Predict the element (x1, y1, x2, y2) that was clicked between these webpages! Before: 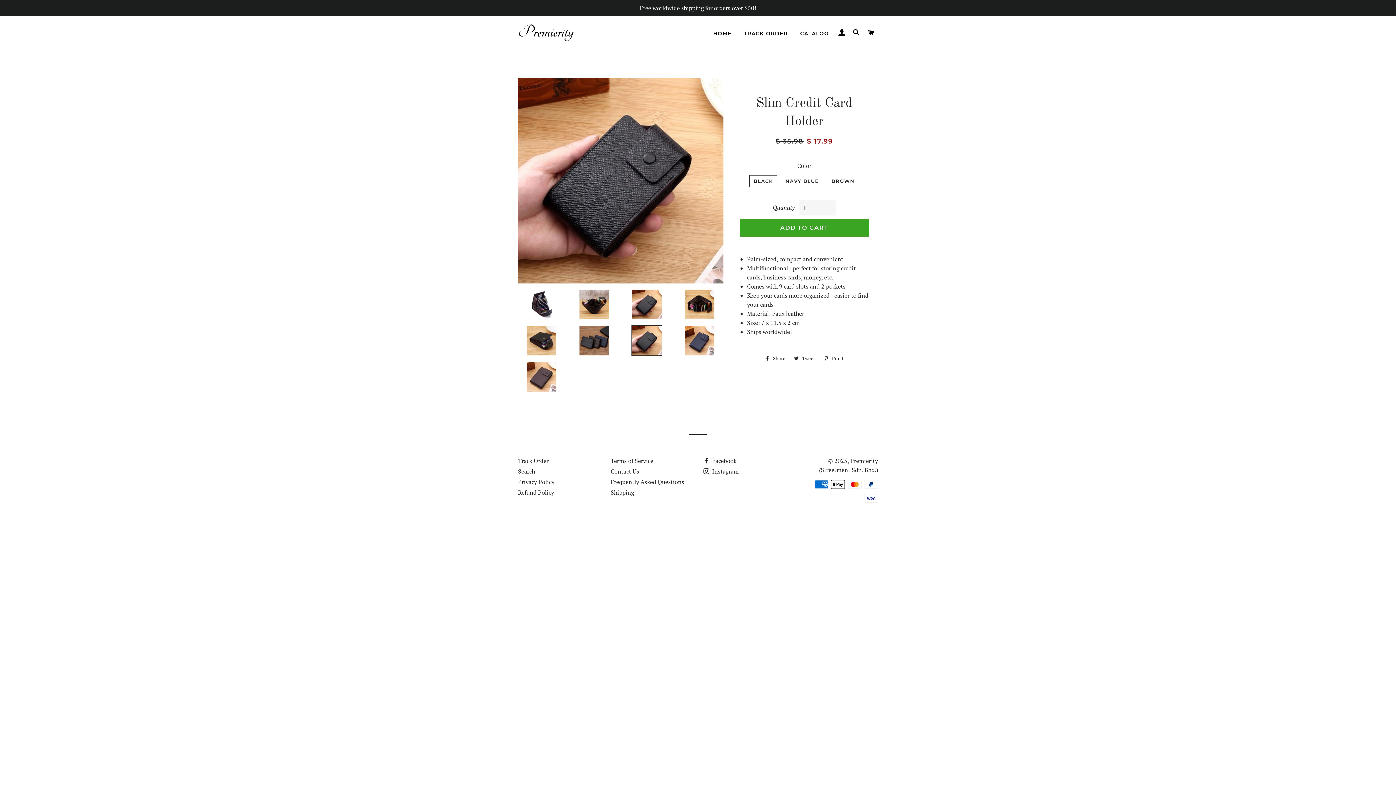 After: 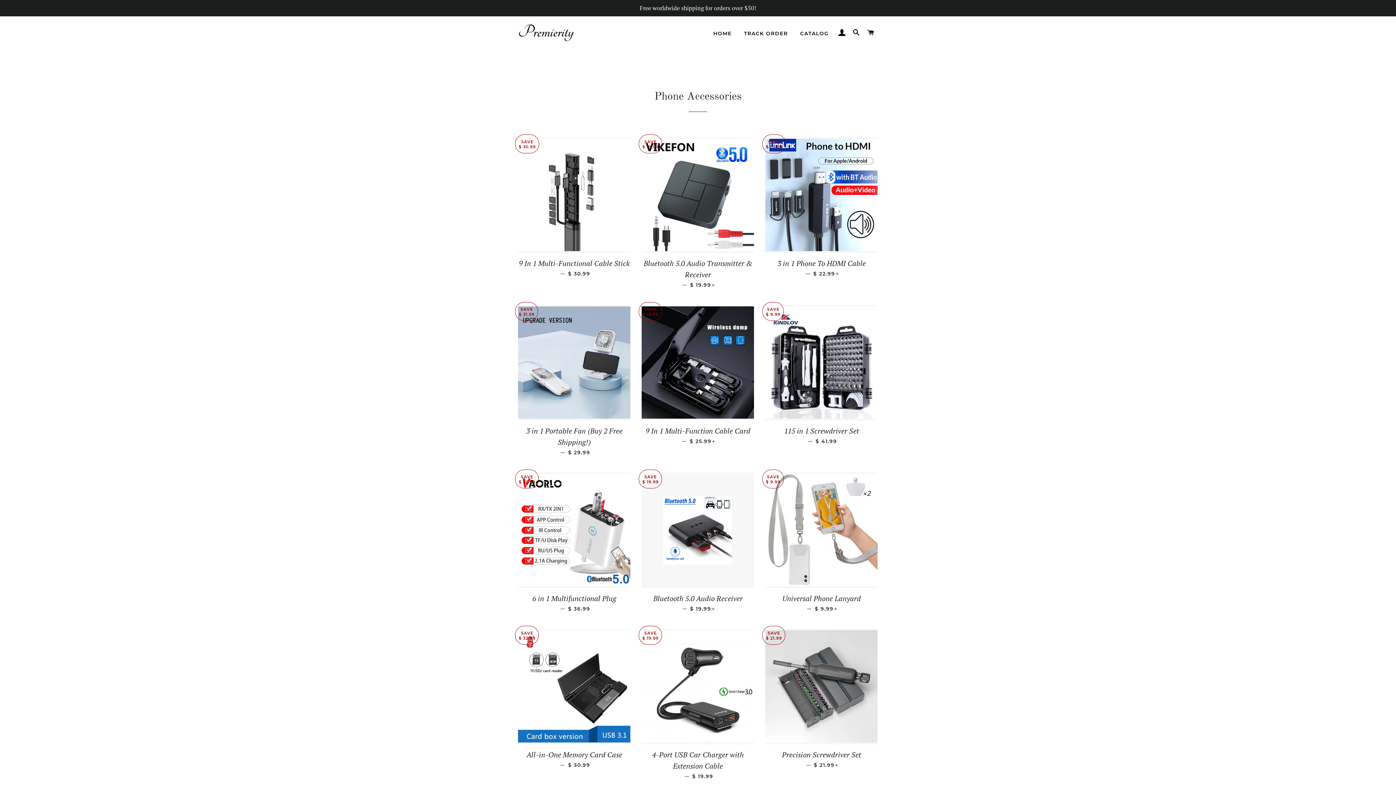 Action: bbox: (707, 24, 737, 42) label: HOME